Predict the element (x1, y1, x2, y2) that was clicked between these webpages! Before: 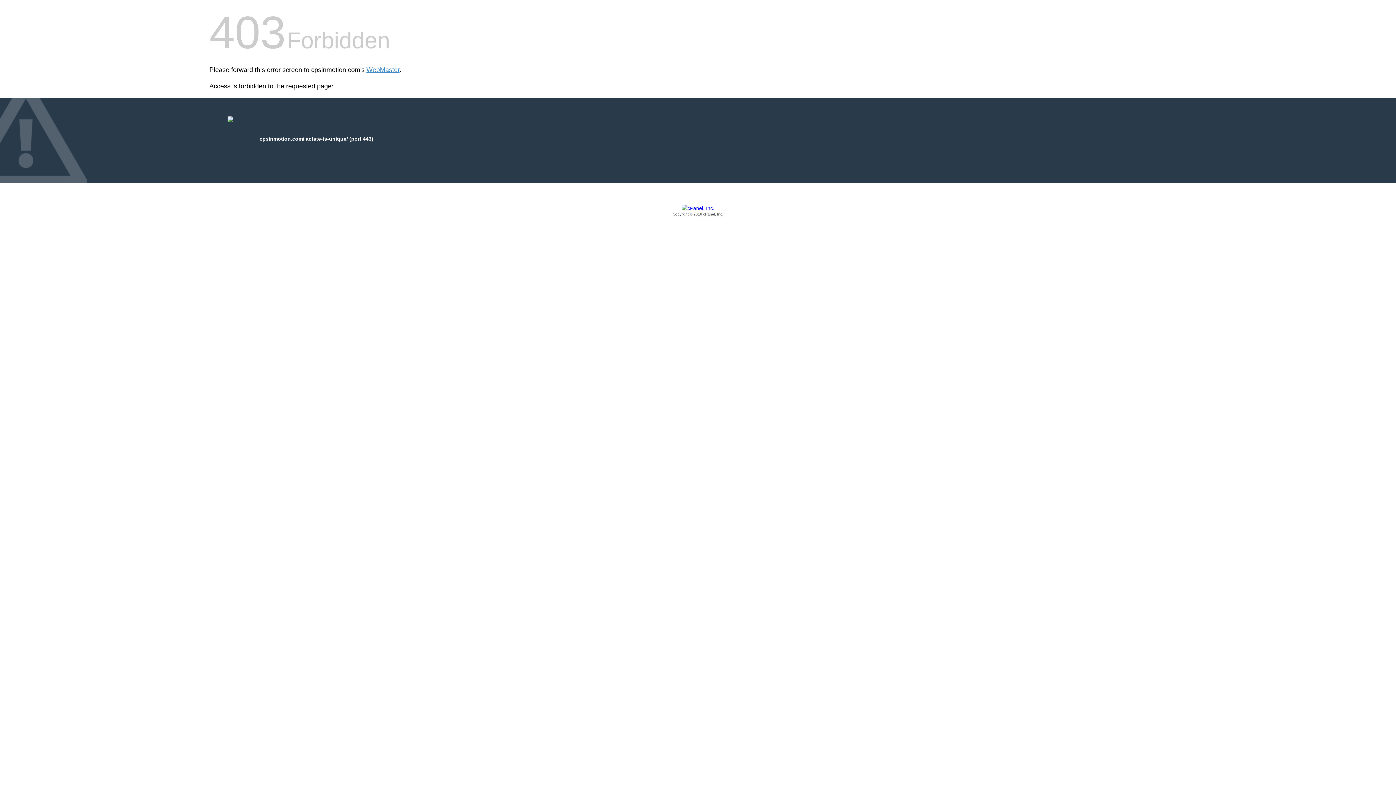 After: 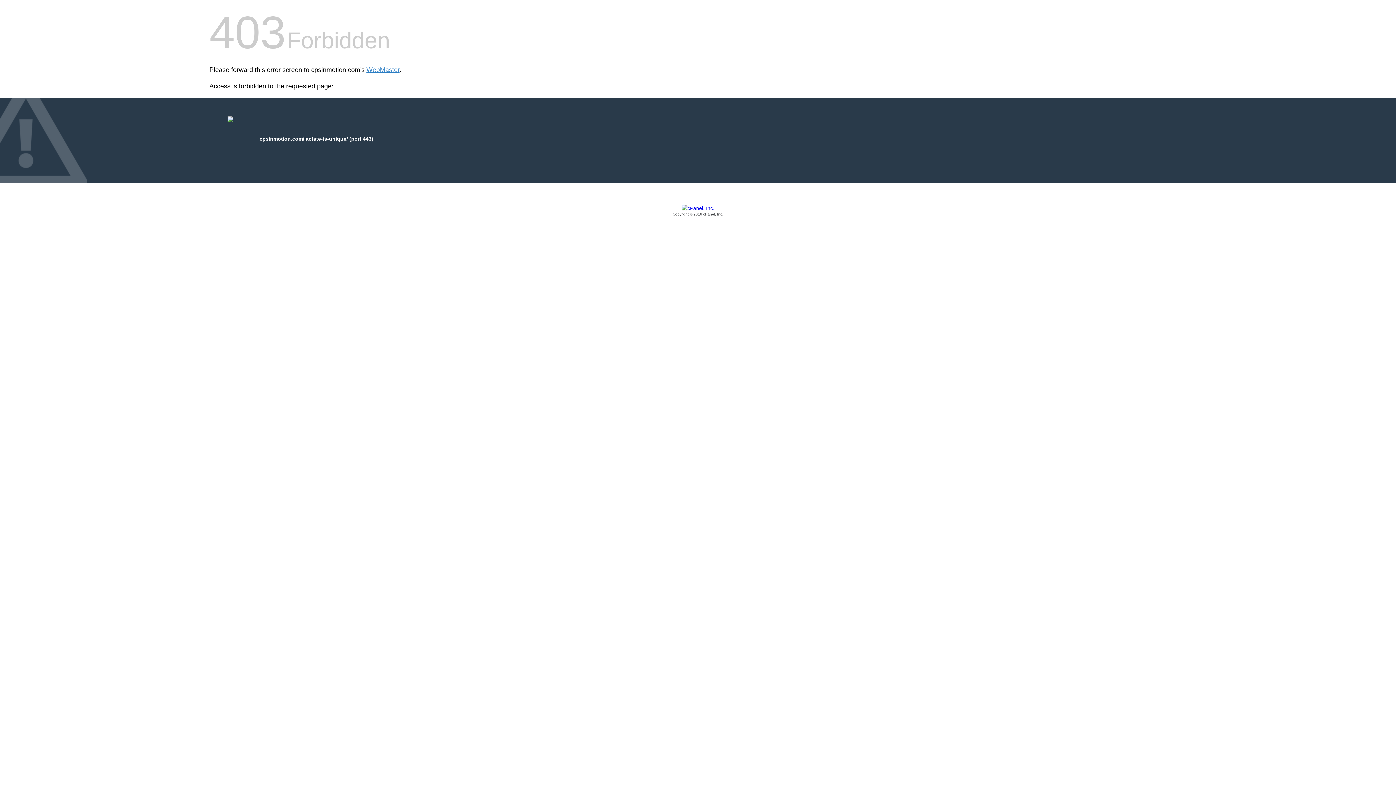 Action: label: Copyright © 2016 cPanel, Inc. bbox: (209, 205, 1186, 217)